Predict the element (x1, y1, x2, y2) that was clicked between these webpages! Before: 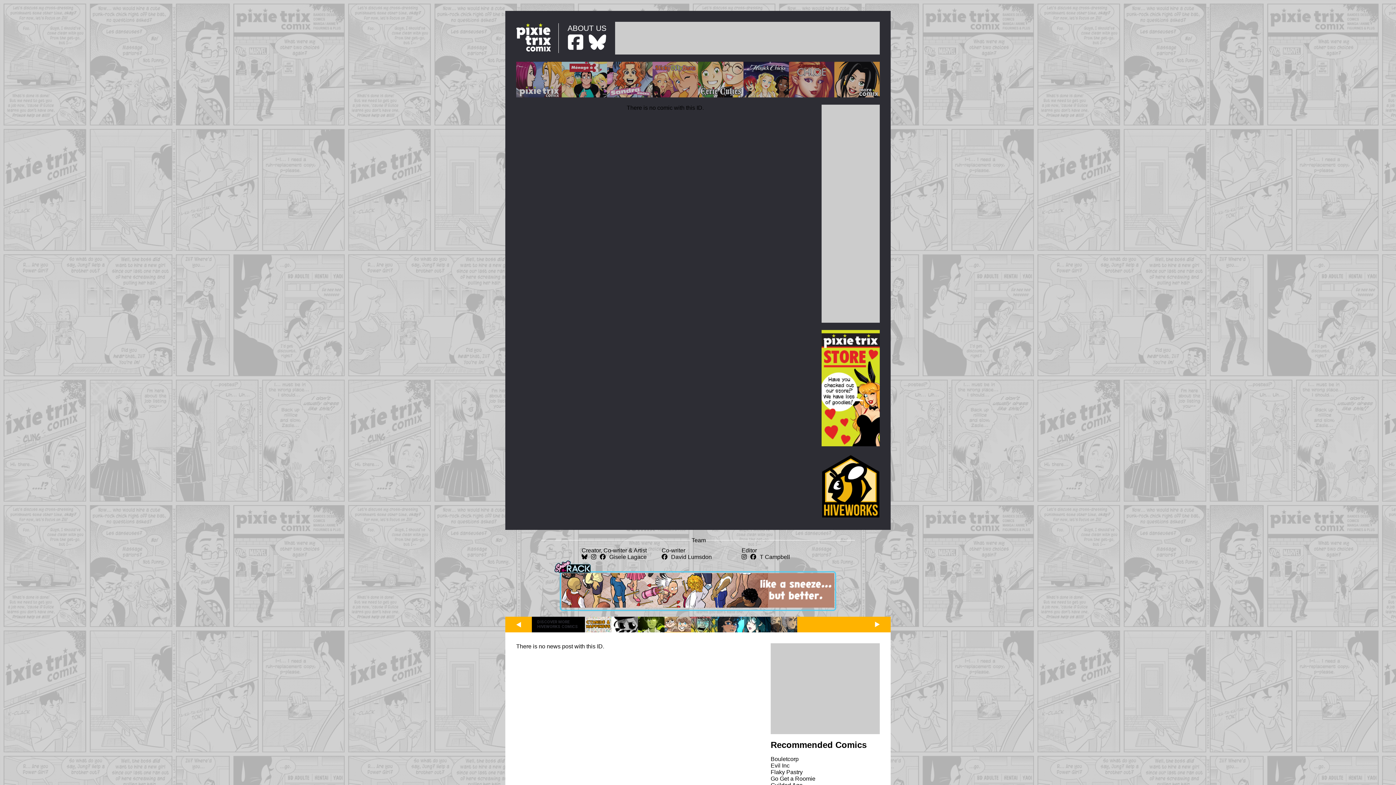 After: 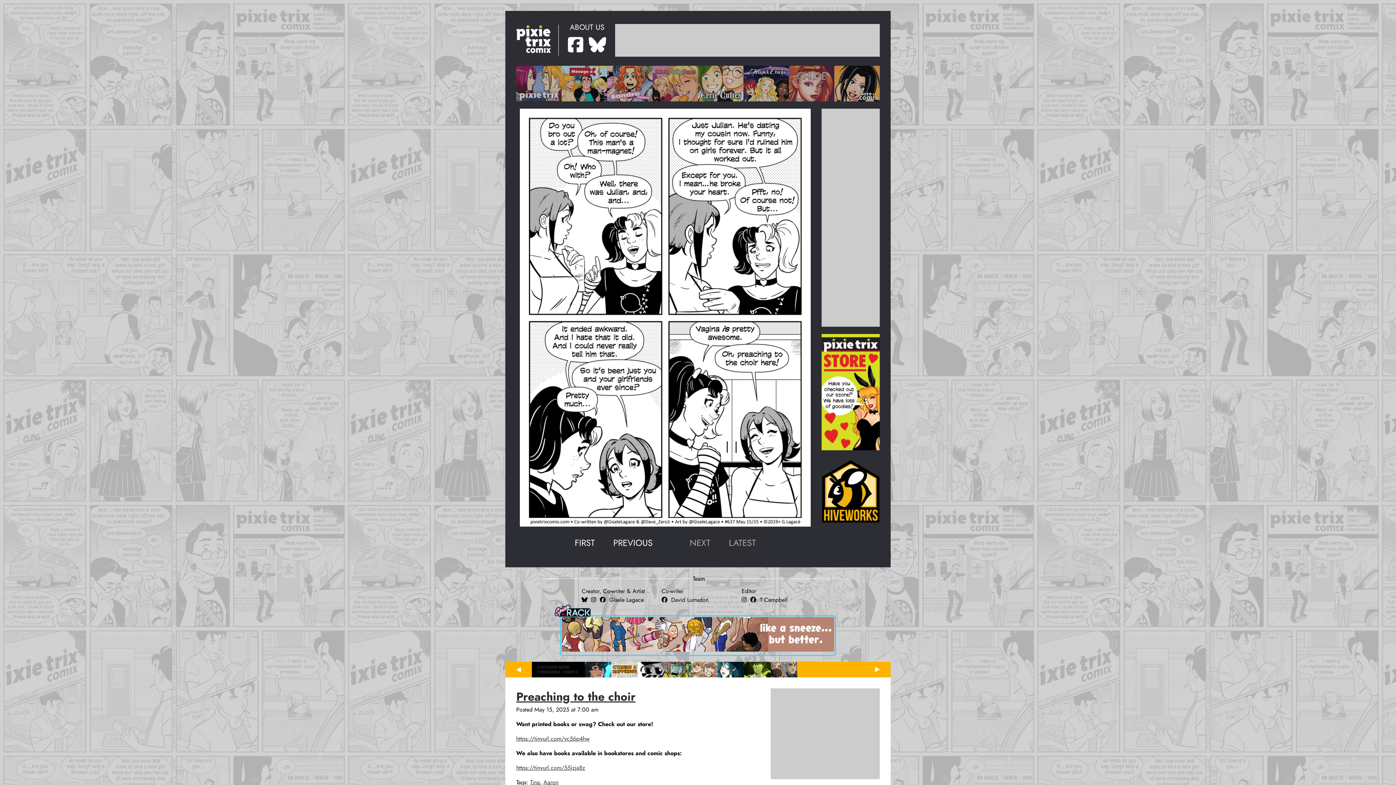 Action: bbox: (516, 23, 559, 53)